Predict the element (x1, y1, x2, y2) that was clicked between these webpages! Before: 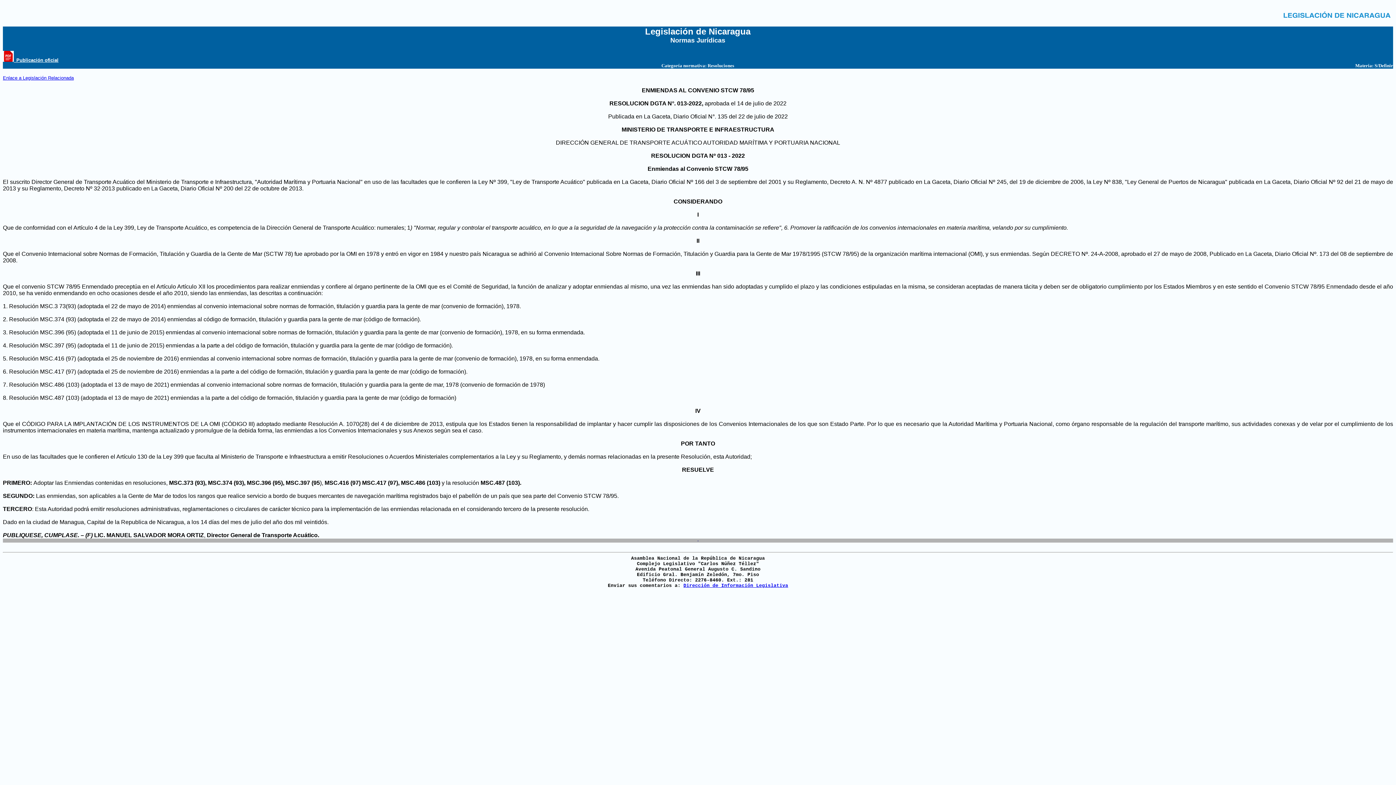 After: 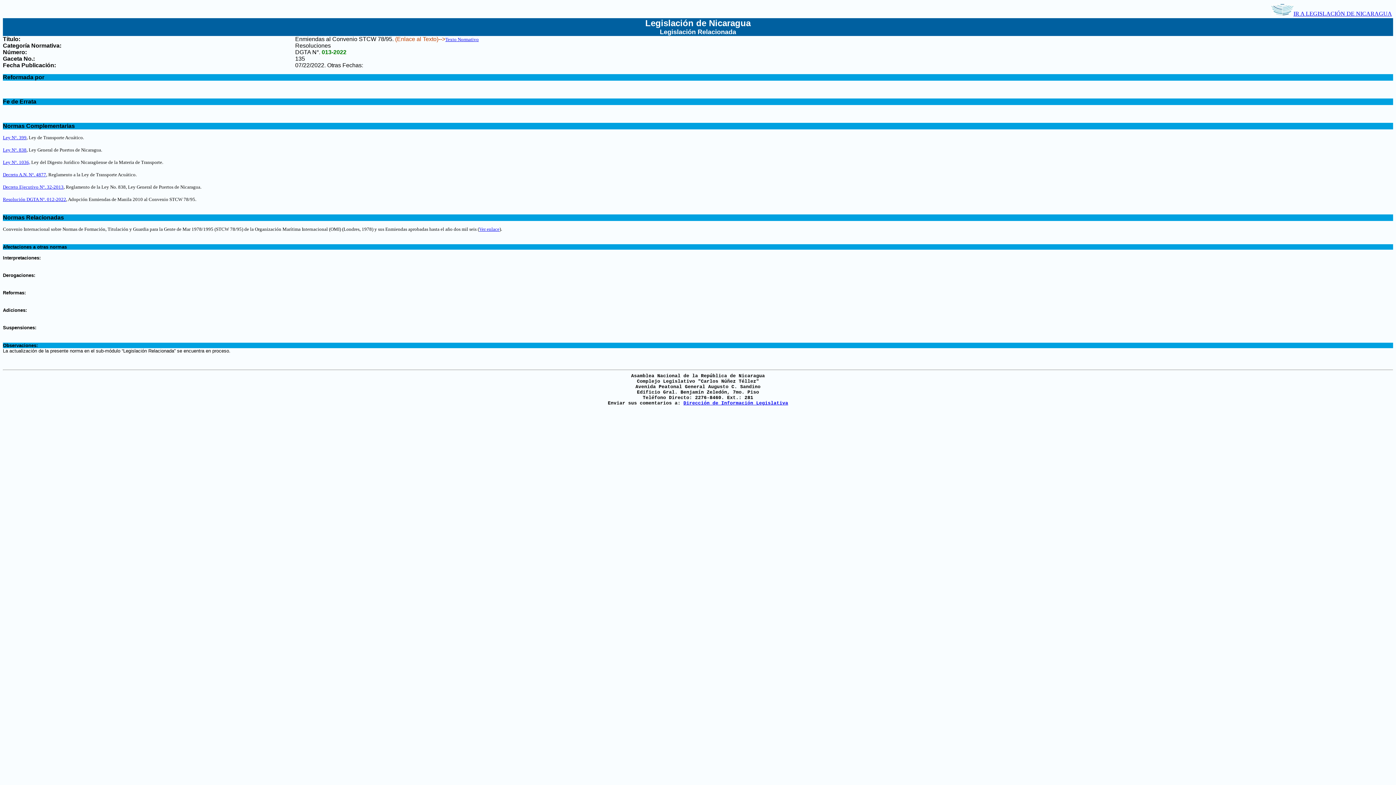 Action: bbox: (2, 74, 73, 80) label: Enlace a Legislación Relacionada